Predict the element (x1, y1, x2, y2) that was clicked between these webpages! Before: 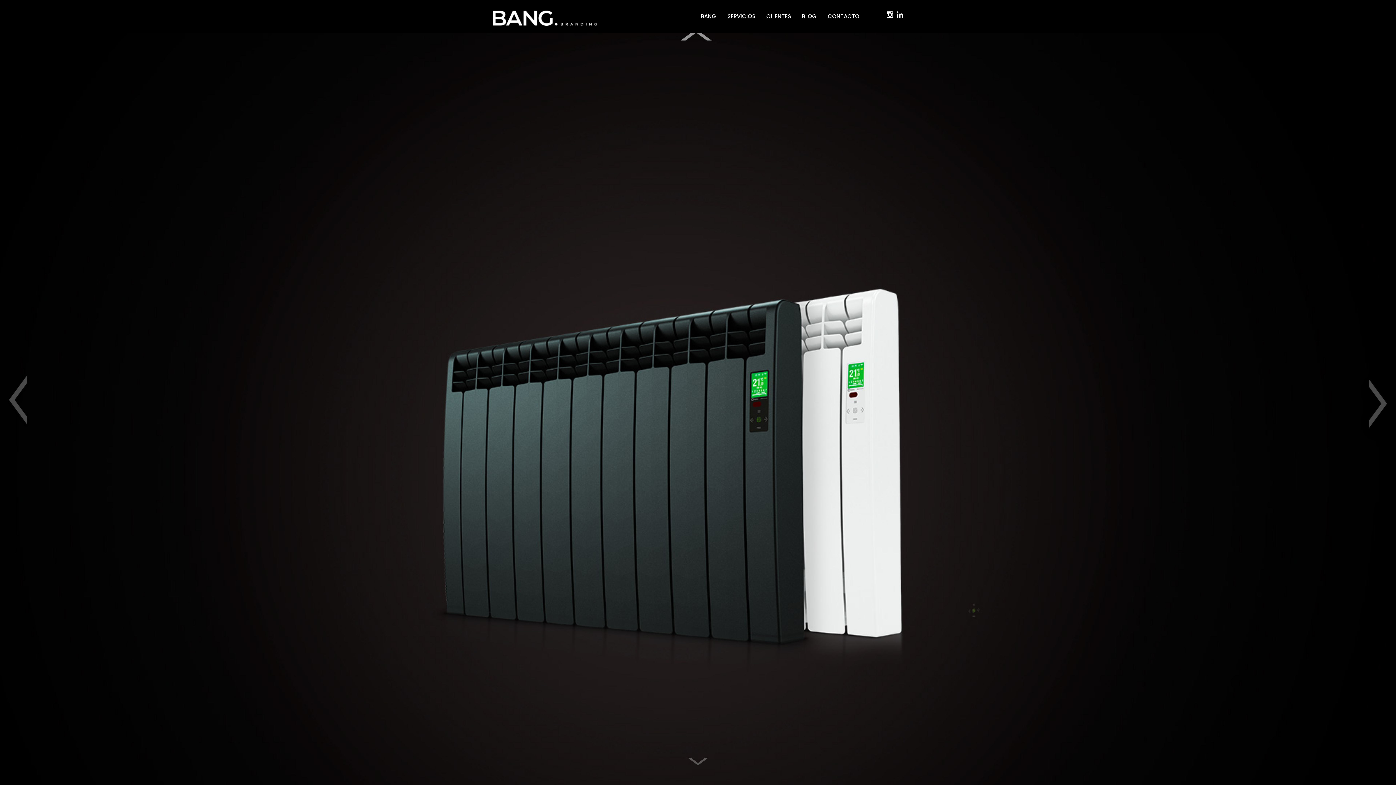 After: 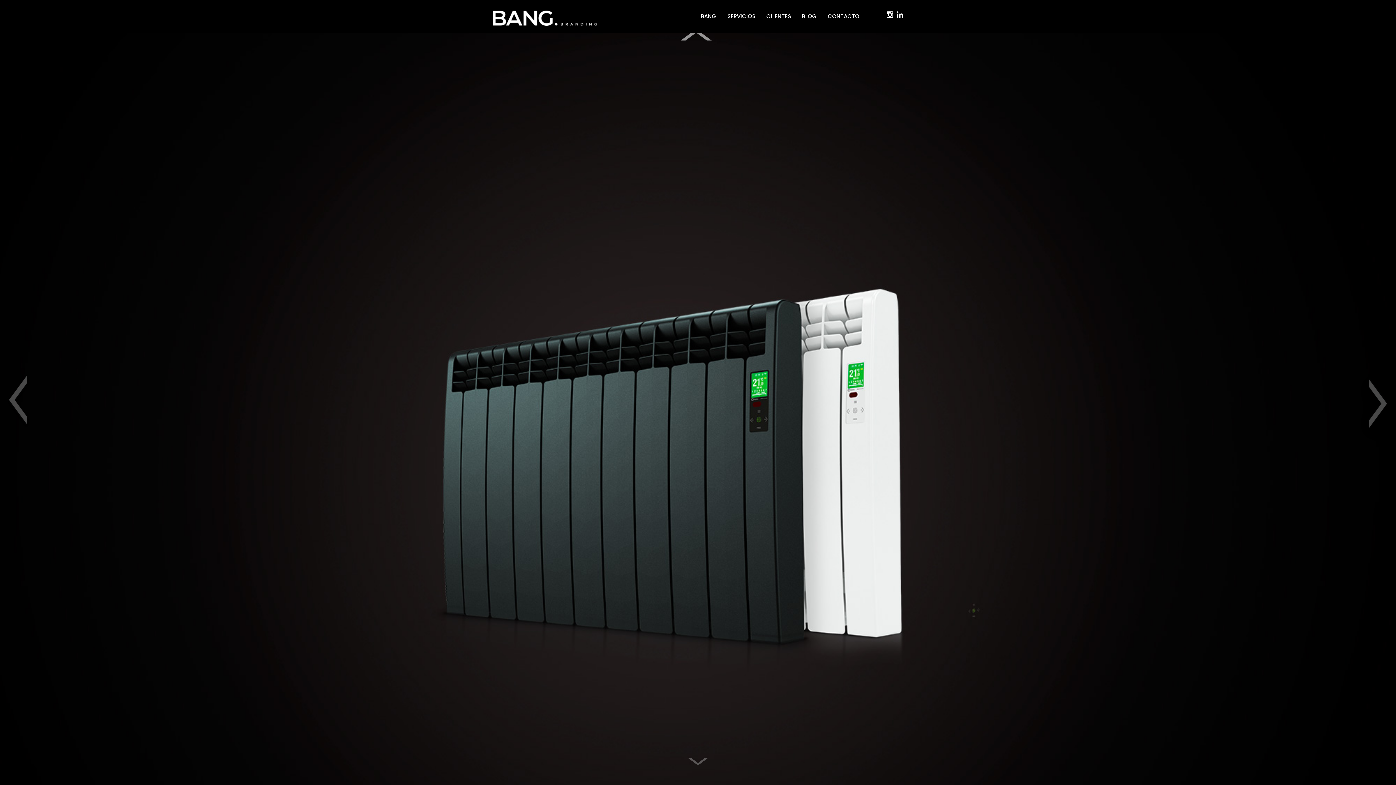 Action: bbox: (897, 9, 903, 20)